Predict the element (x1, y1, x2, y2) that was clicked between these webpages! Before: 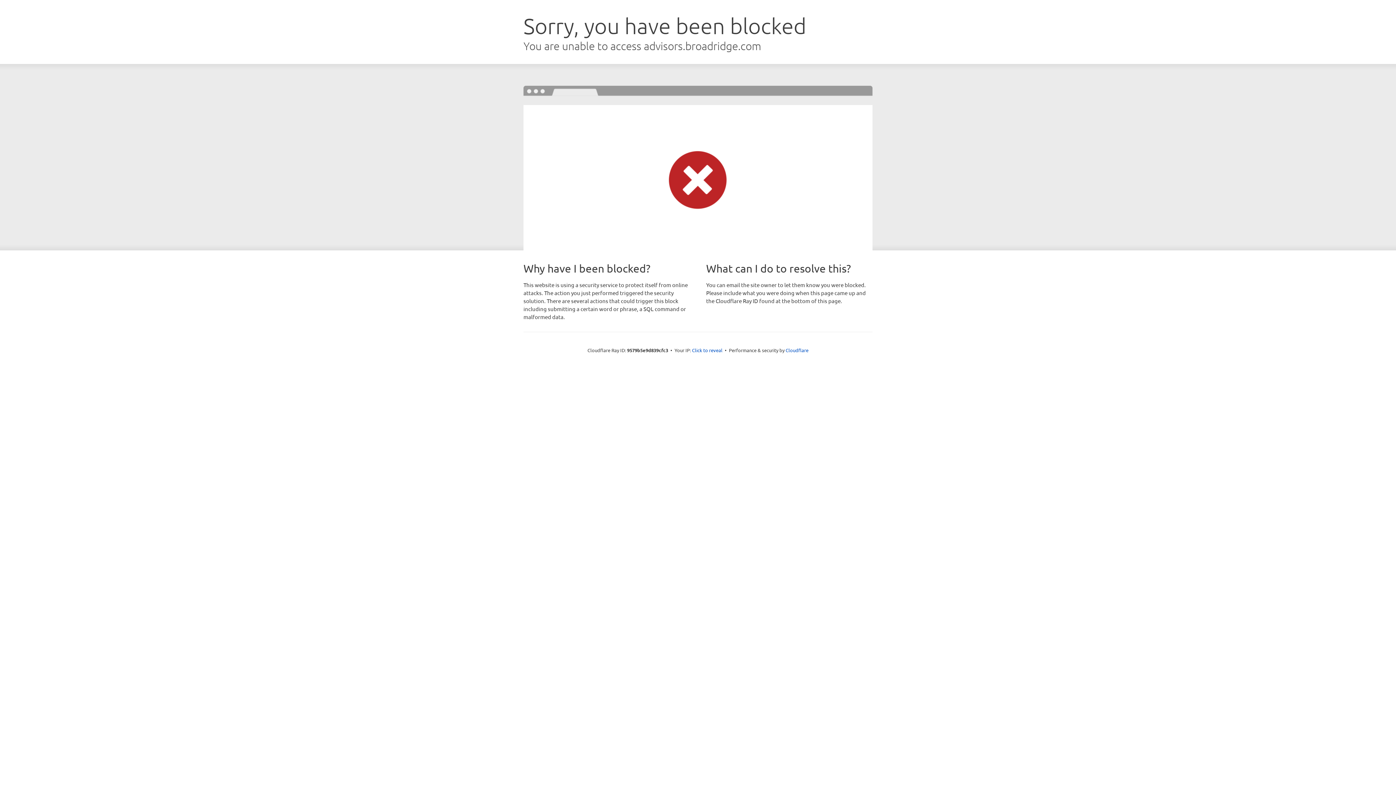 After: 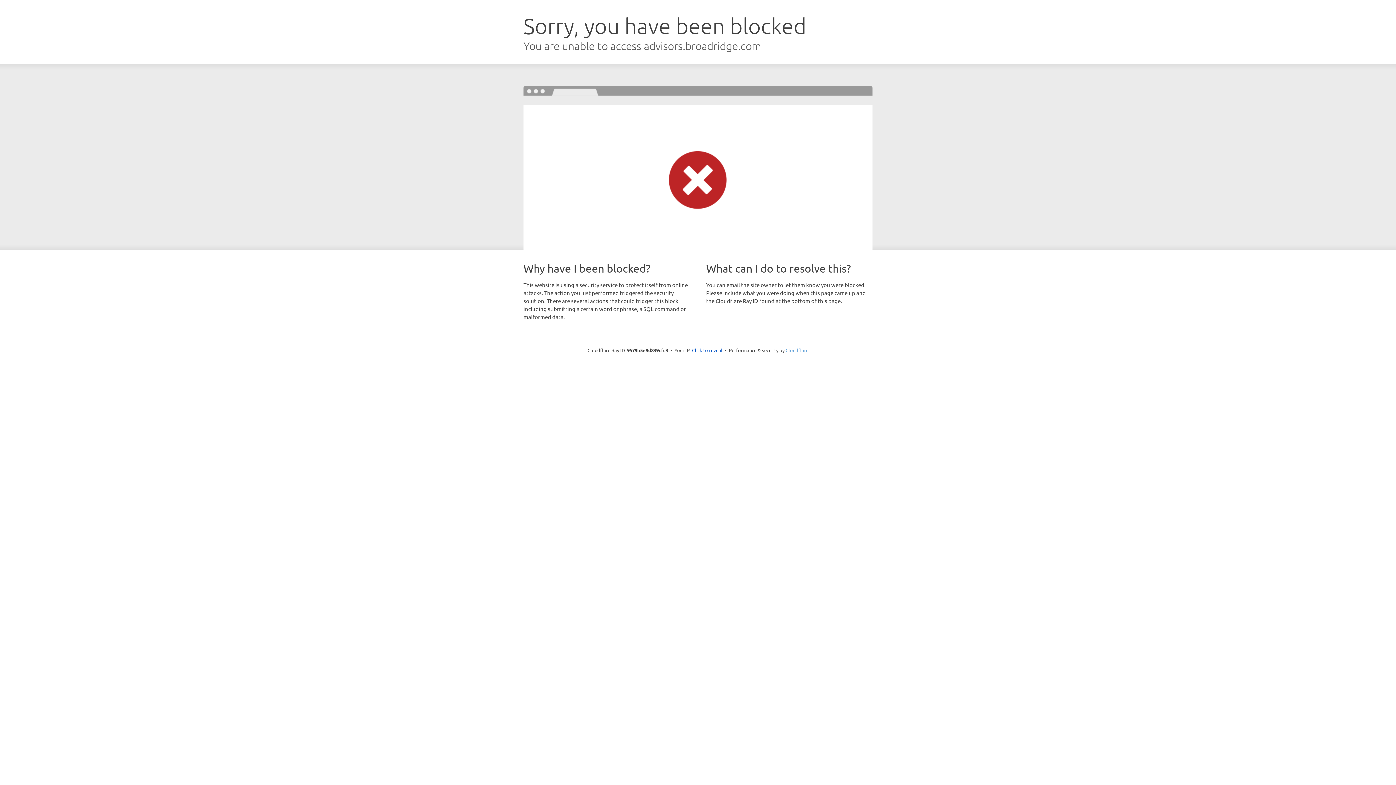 Action: label: Cloudflare bbox: (785, 347, 808, 353)